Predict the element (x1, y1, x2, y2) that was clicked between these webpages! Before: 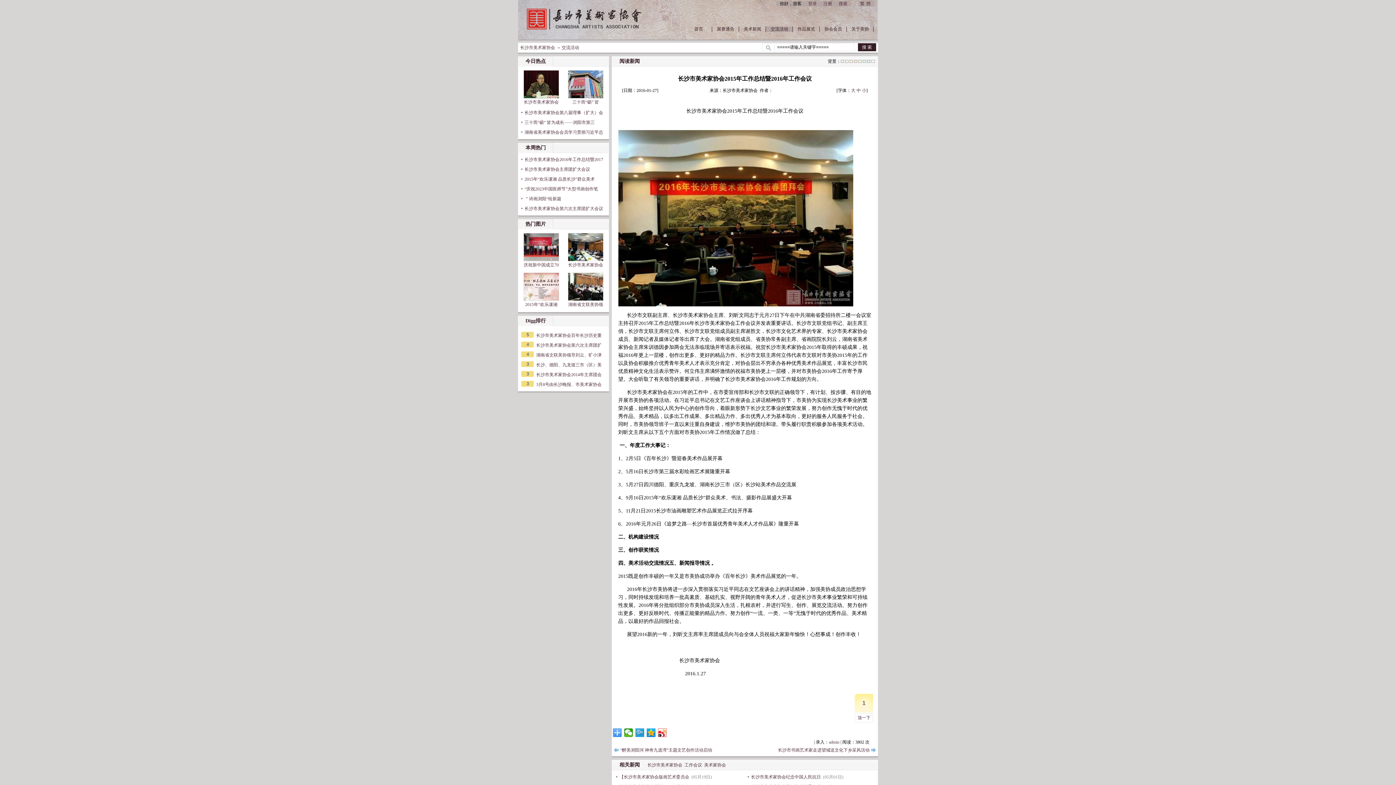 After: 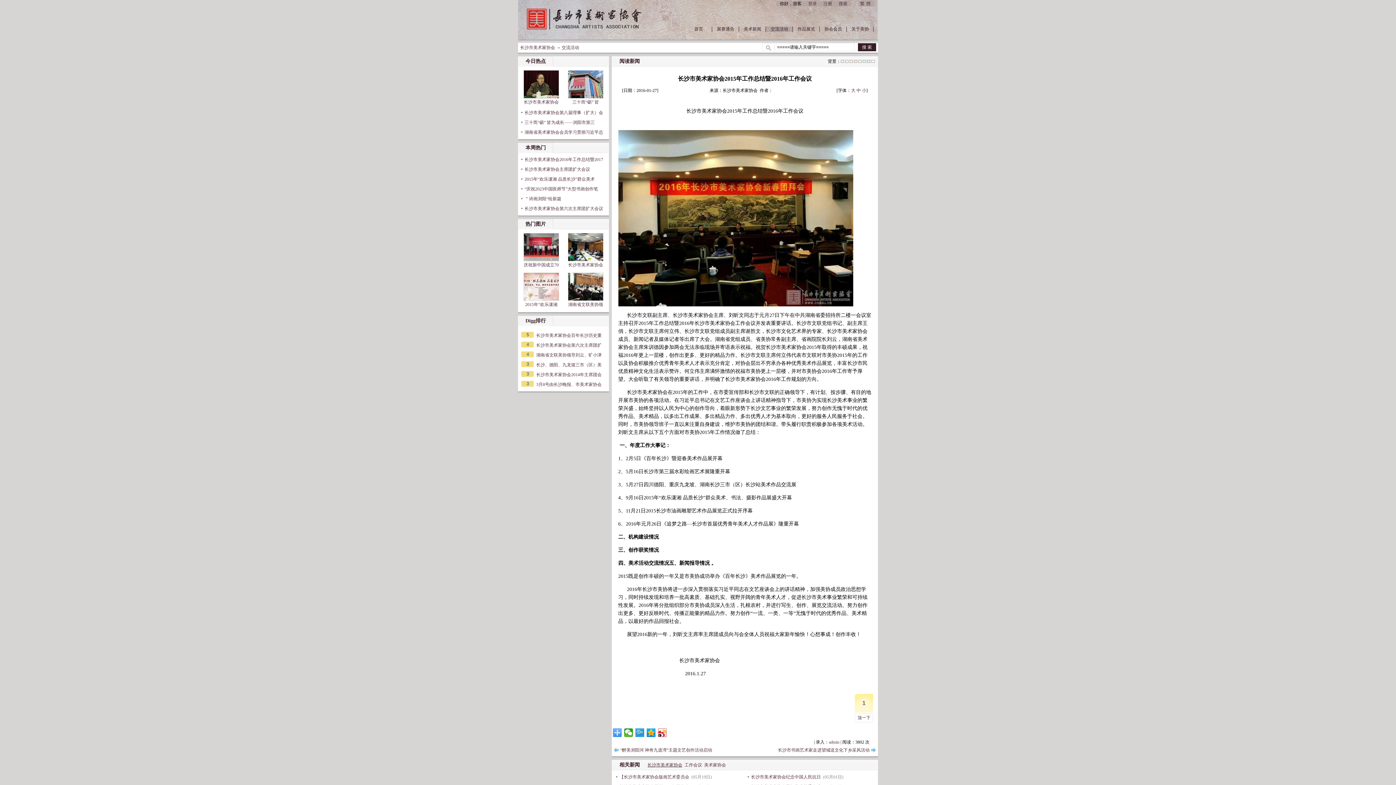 Action: label: 长沙市美术家协会 bbox: (647, 762, 682, 767)